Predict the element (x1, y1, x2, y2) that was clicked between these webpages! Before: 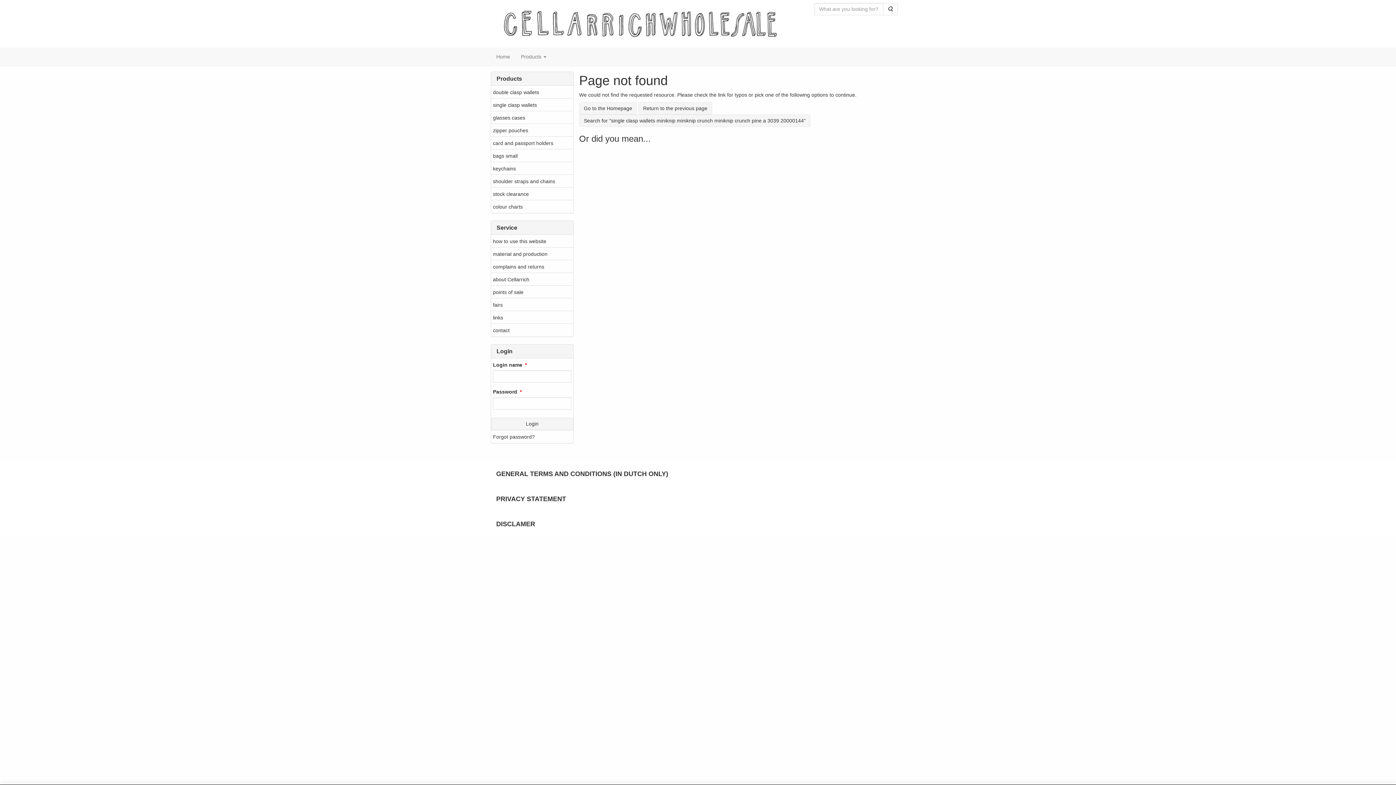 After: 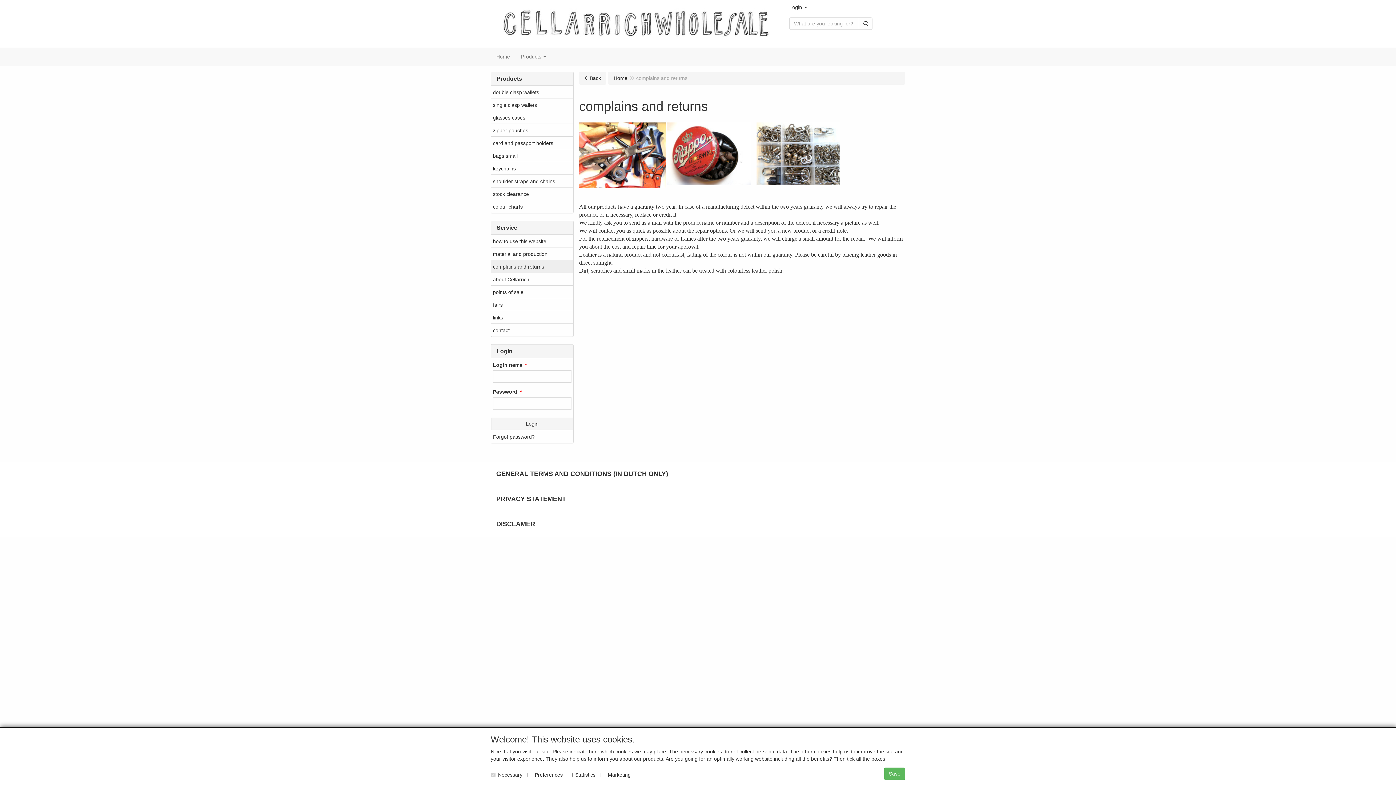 Action: label: complains and returns bbox: (491, 260, 573, 273)